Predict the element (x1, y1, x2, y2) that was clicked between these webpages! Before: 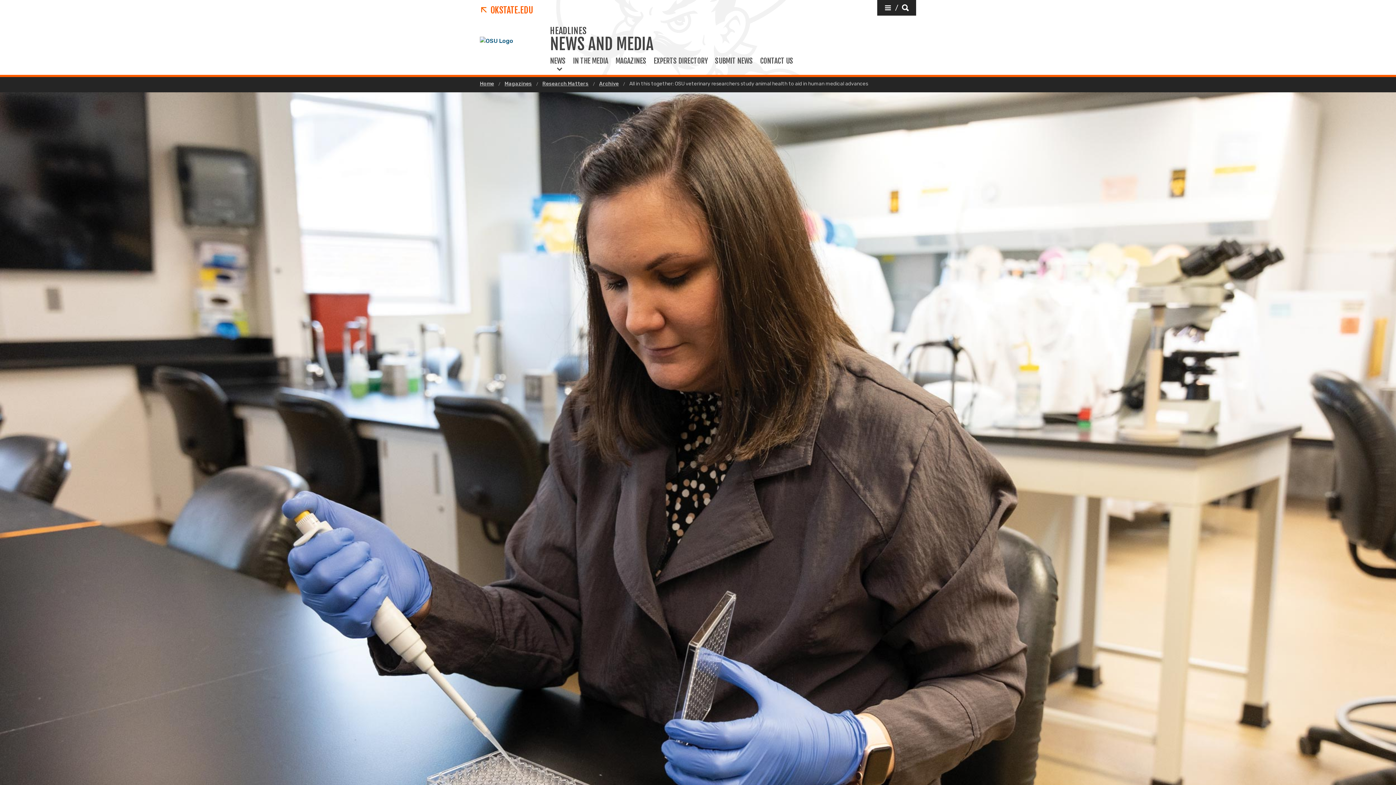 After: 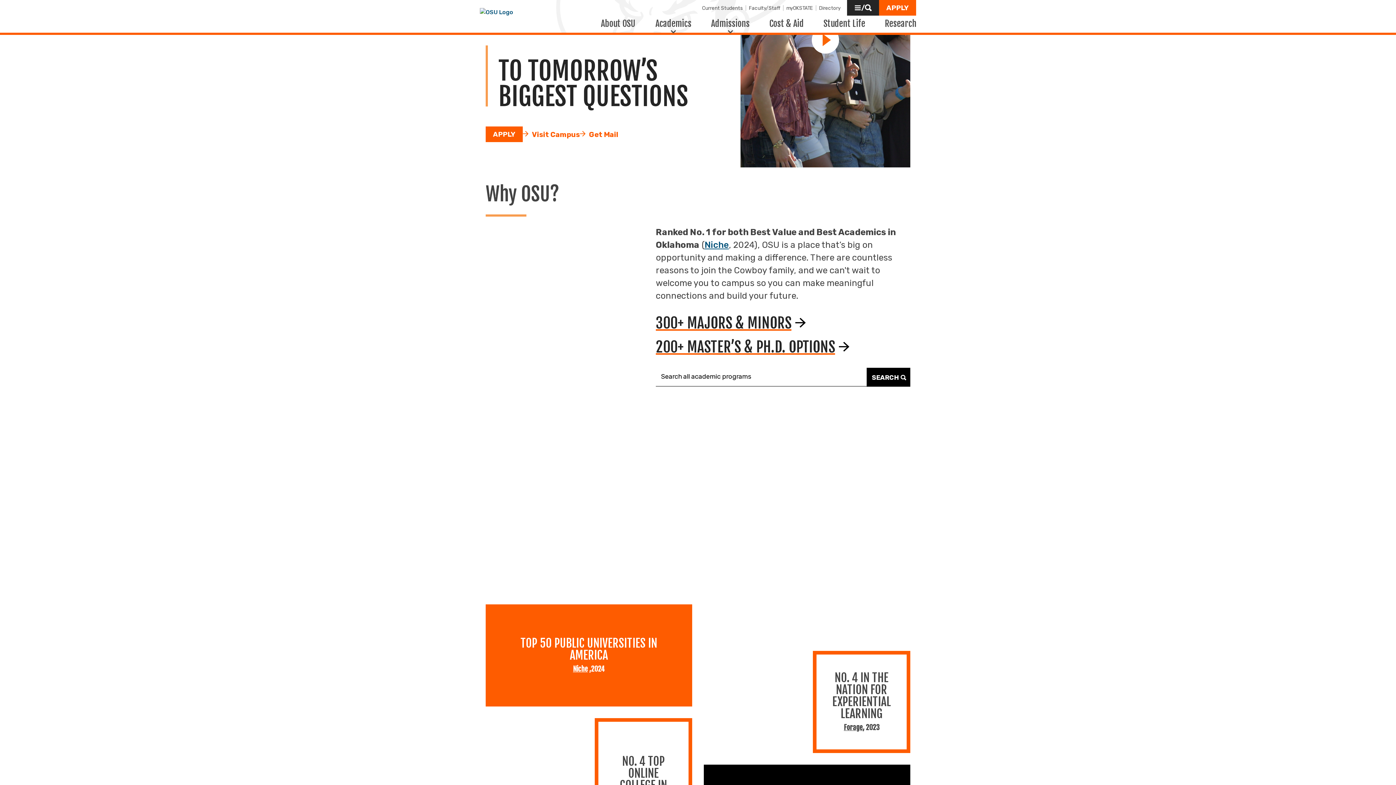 Action: bbox: (480, 36, 544, 45)